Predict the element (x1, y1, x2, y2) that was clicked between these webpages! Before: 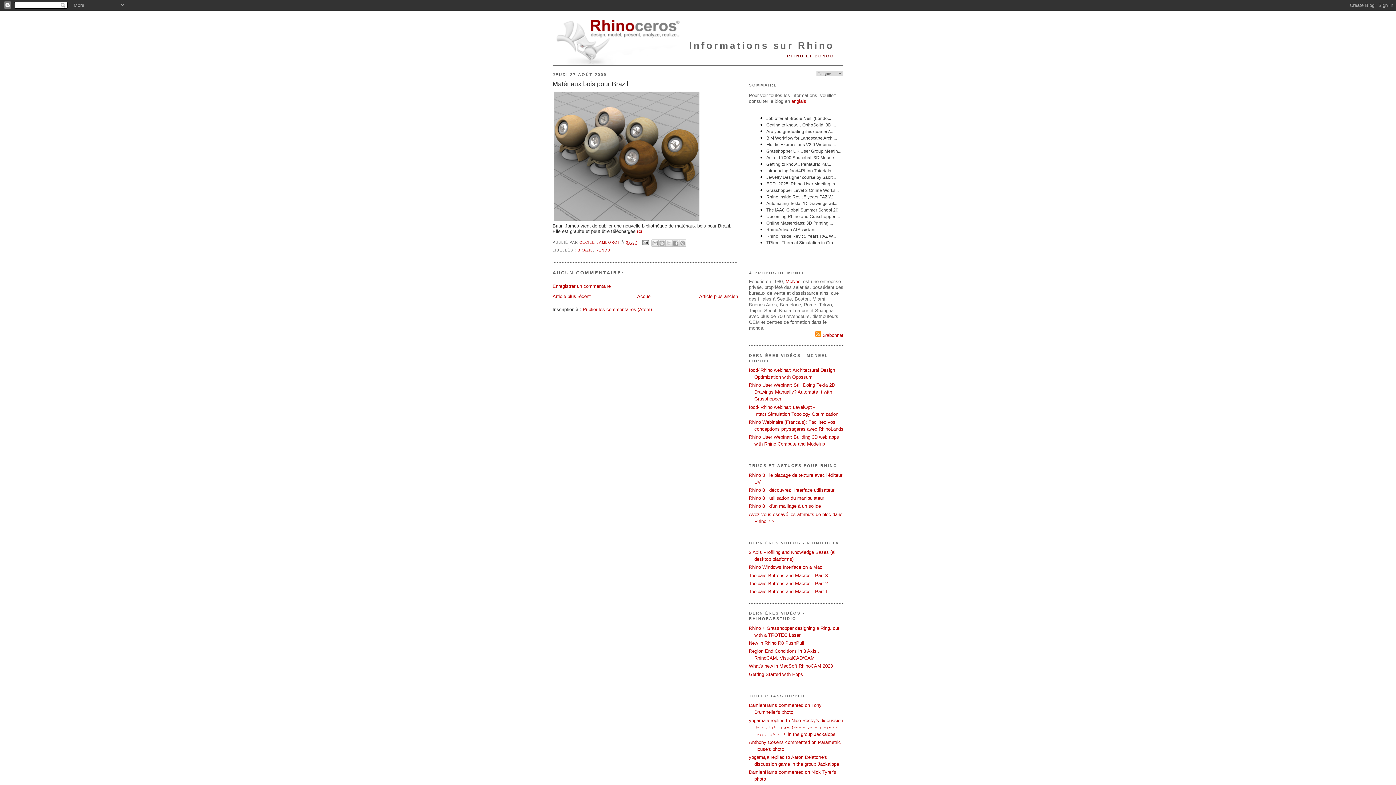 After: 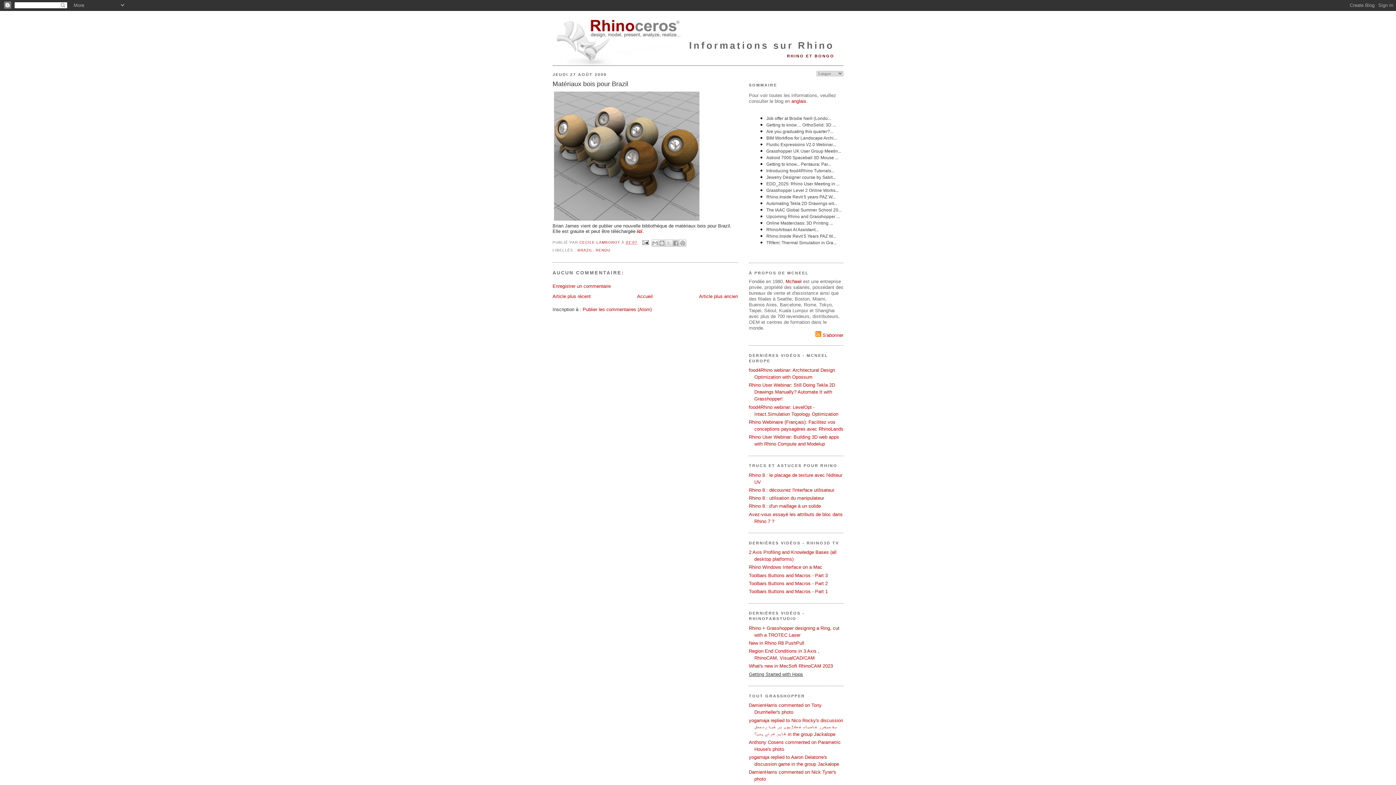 Action: label: Getting Started with Hops bbox: (749, 671, 803, 677)